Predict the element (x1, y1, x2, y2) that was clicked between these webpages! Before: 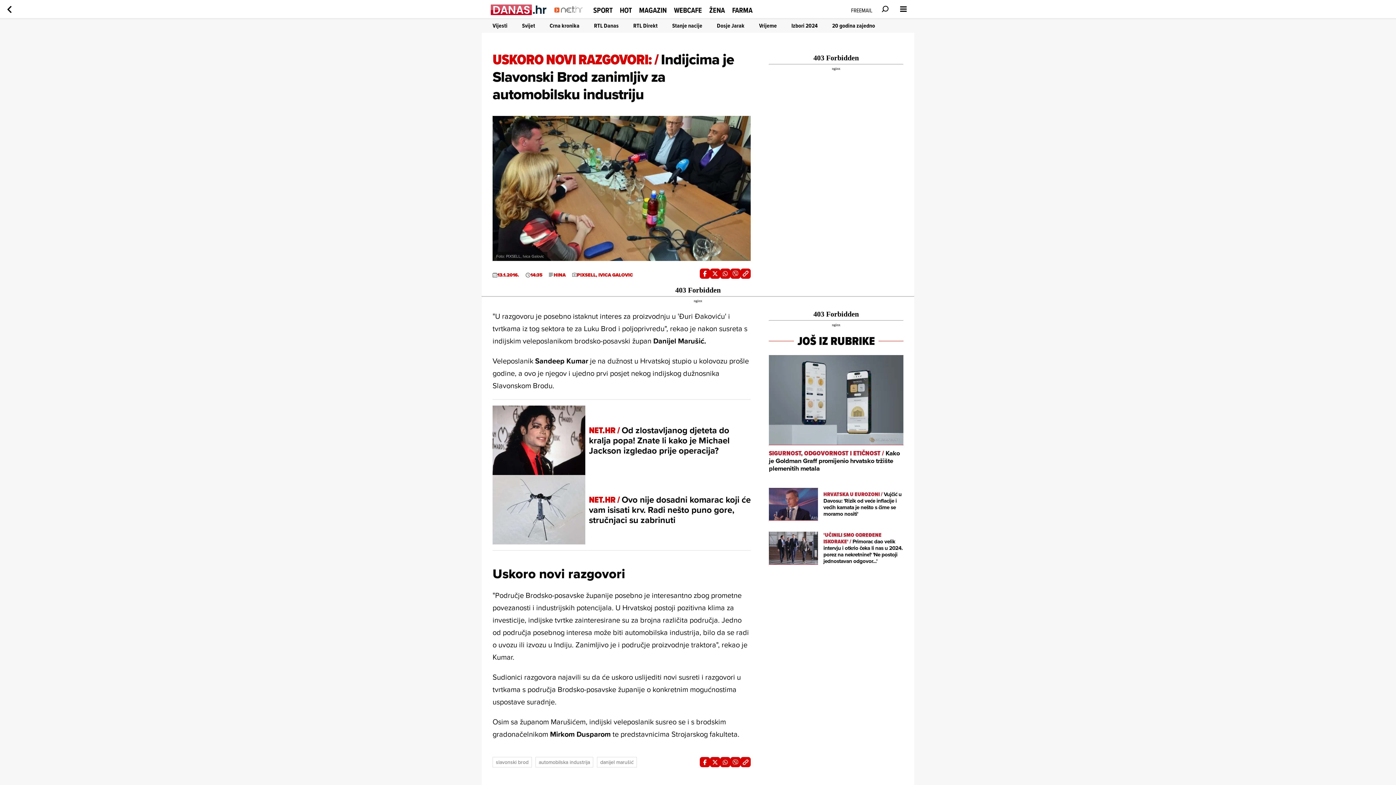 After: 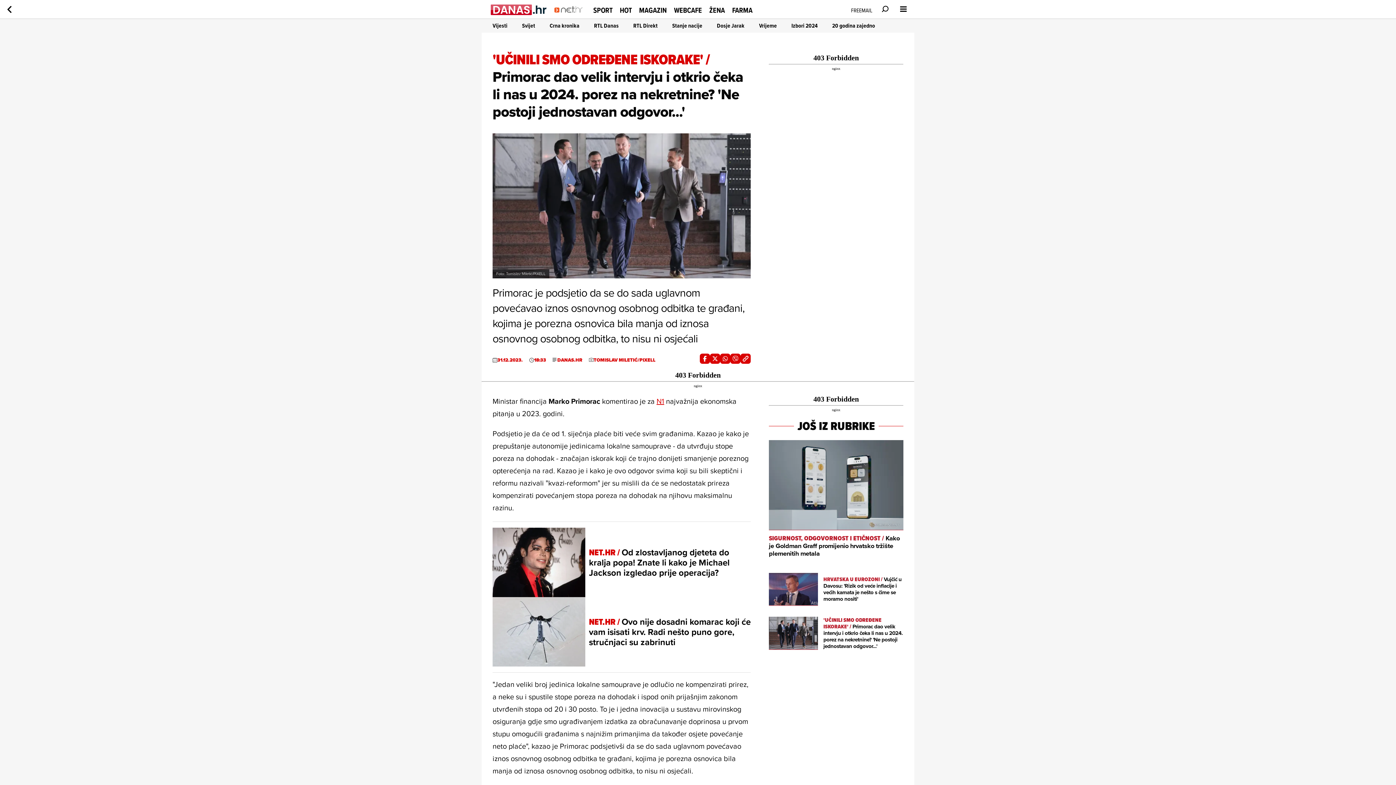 Action: bbox: (769, 531, 903, 564) label: 'UČINILI SMO ODREĐENE ISKORAKE' / Primorac dao velik intervju i otkrio čeka li nas u 2024. porez na nekretnine? 'Ne postoji jednostavan odgovor...'